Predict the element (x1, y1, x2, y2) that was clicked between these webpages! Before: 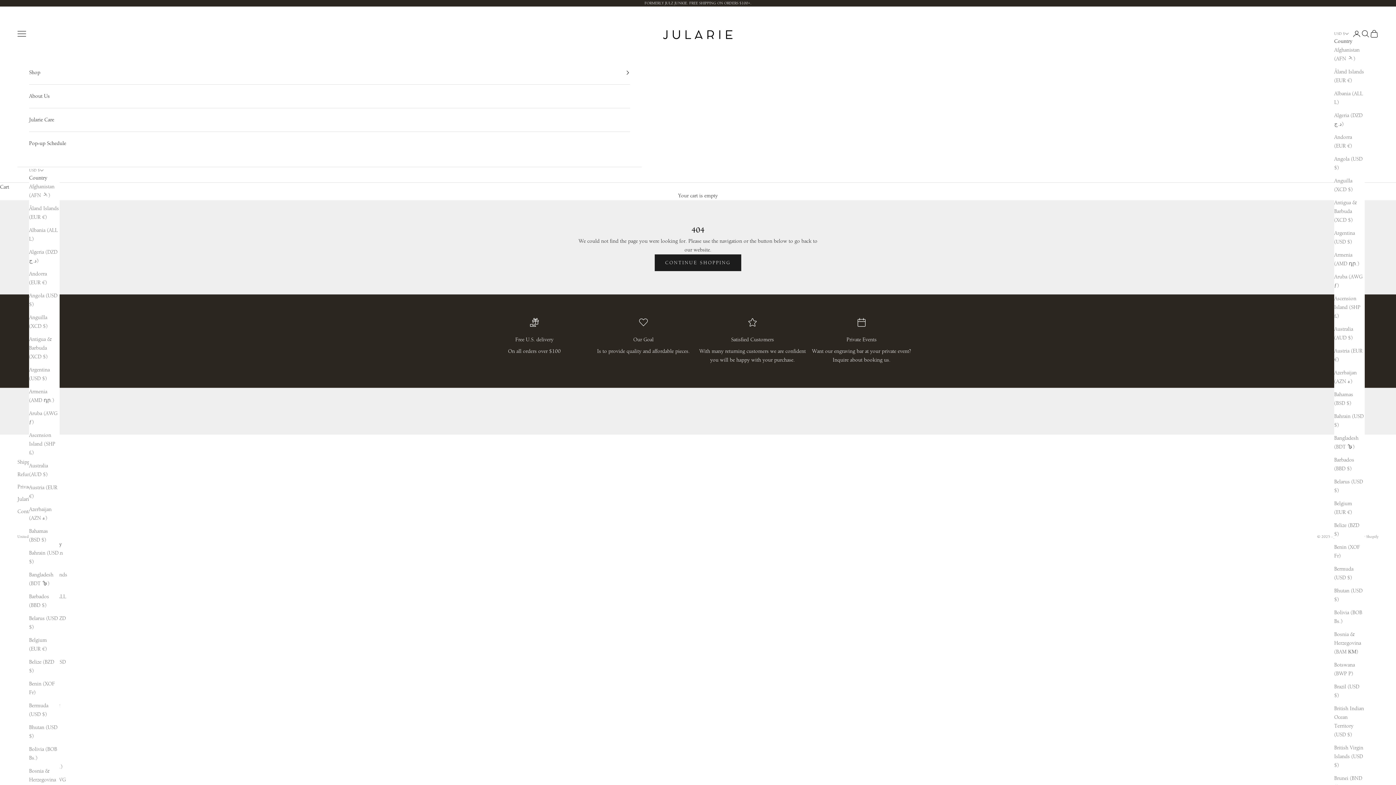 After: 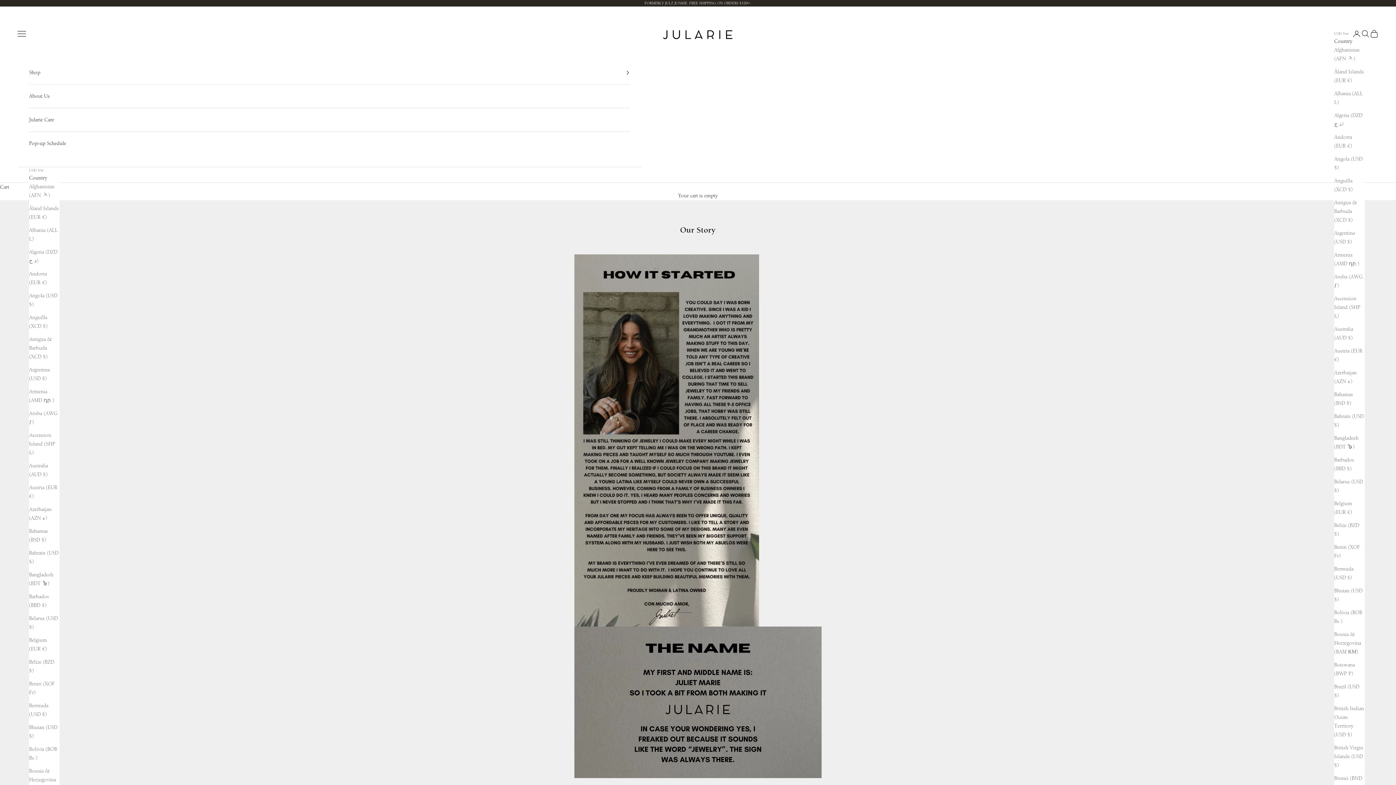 Action: label: About Us bbox: (29, 84, 630, 107)